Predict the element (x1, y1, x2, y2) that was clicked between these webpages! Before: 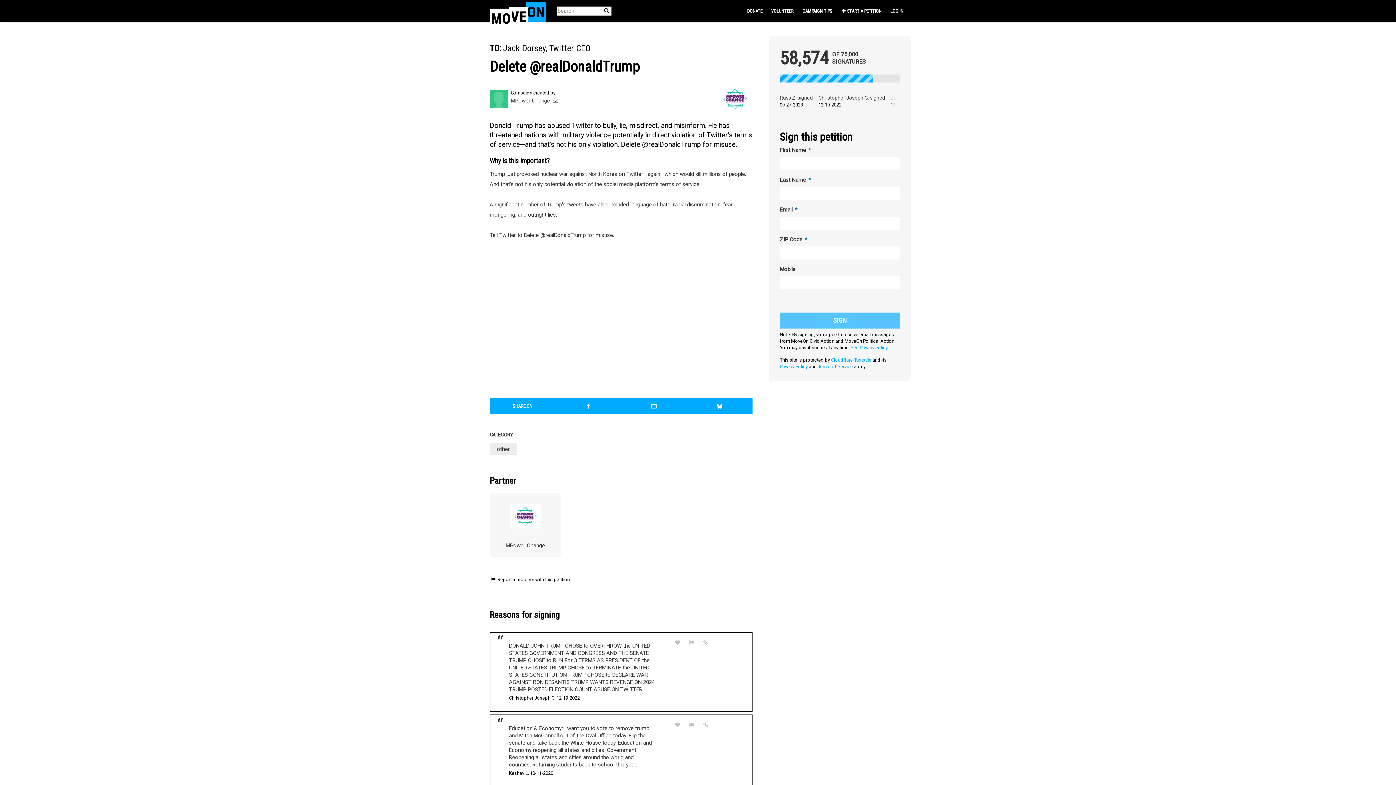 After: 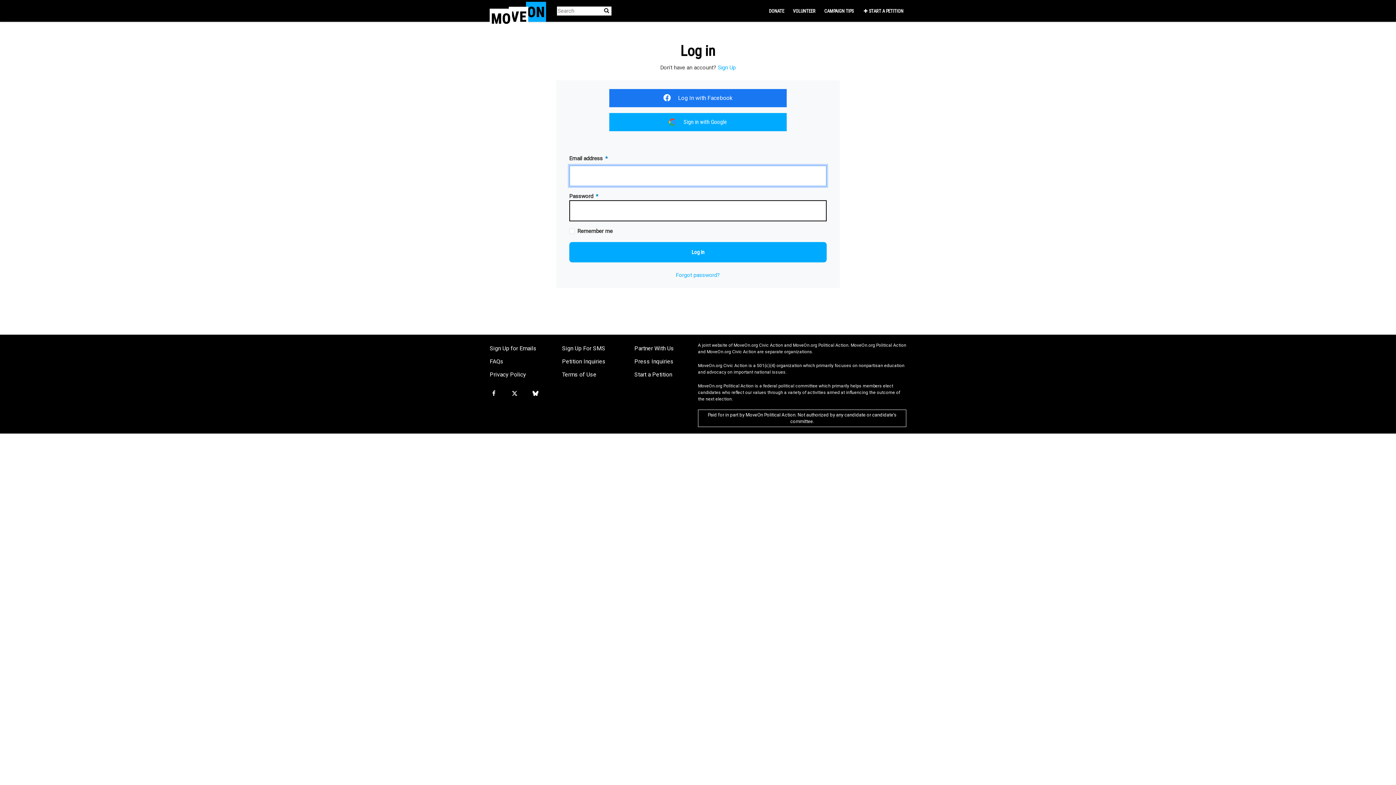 Action: label: LOG IN bbox: (887, 2, 906, 19)